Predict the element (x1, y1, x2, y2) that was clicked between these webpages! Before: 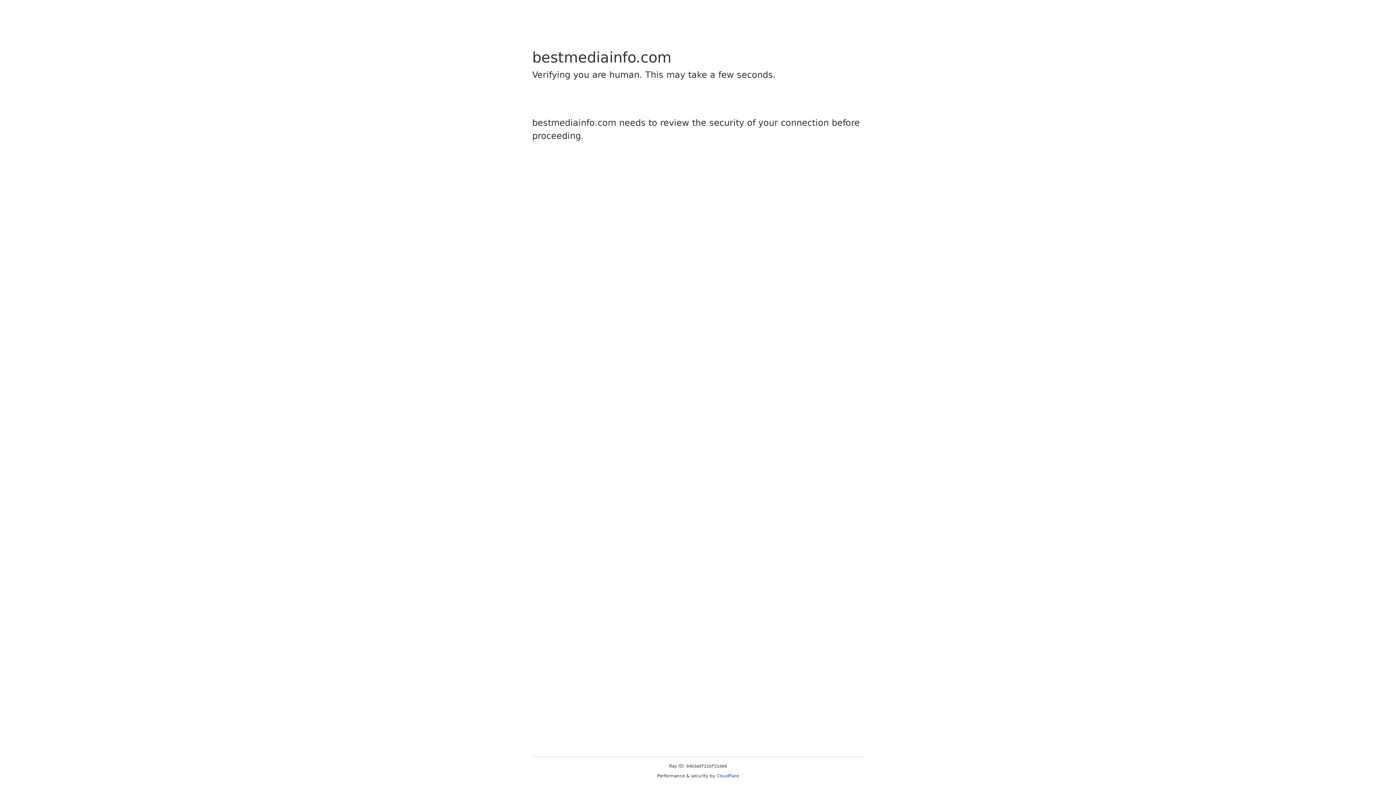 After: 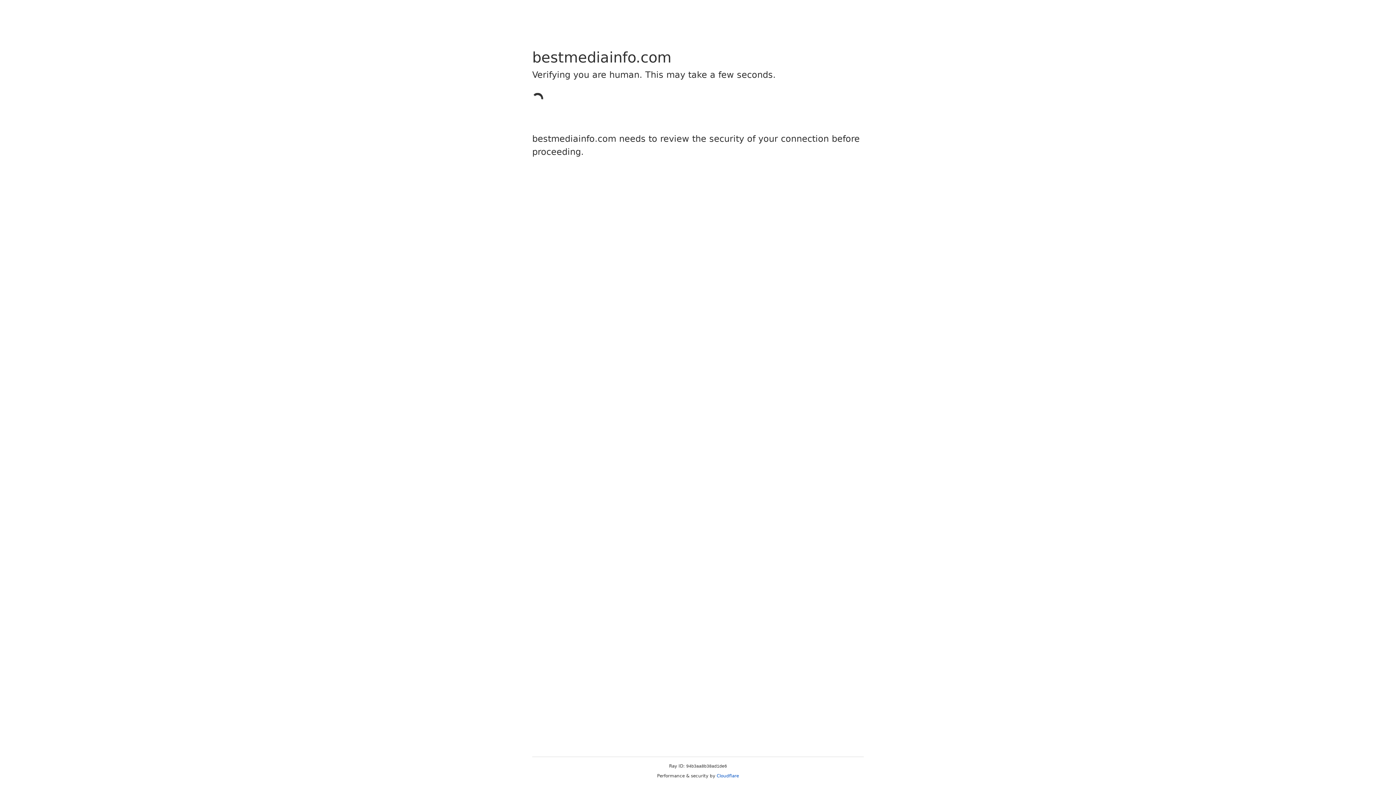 Action: bbox: (716, 773, 739, 778) label: Cloudflare